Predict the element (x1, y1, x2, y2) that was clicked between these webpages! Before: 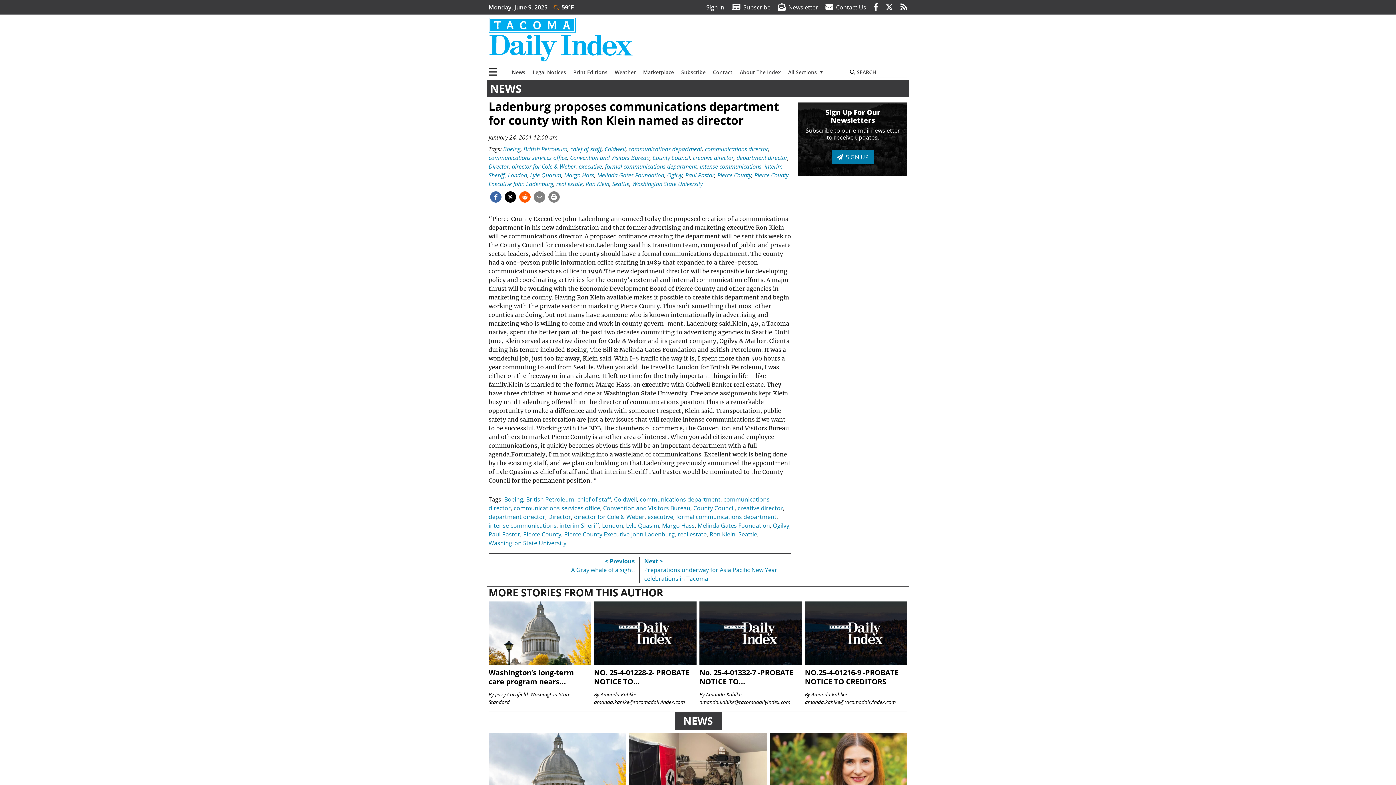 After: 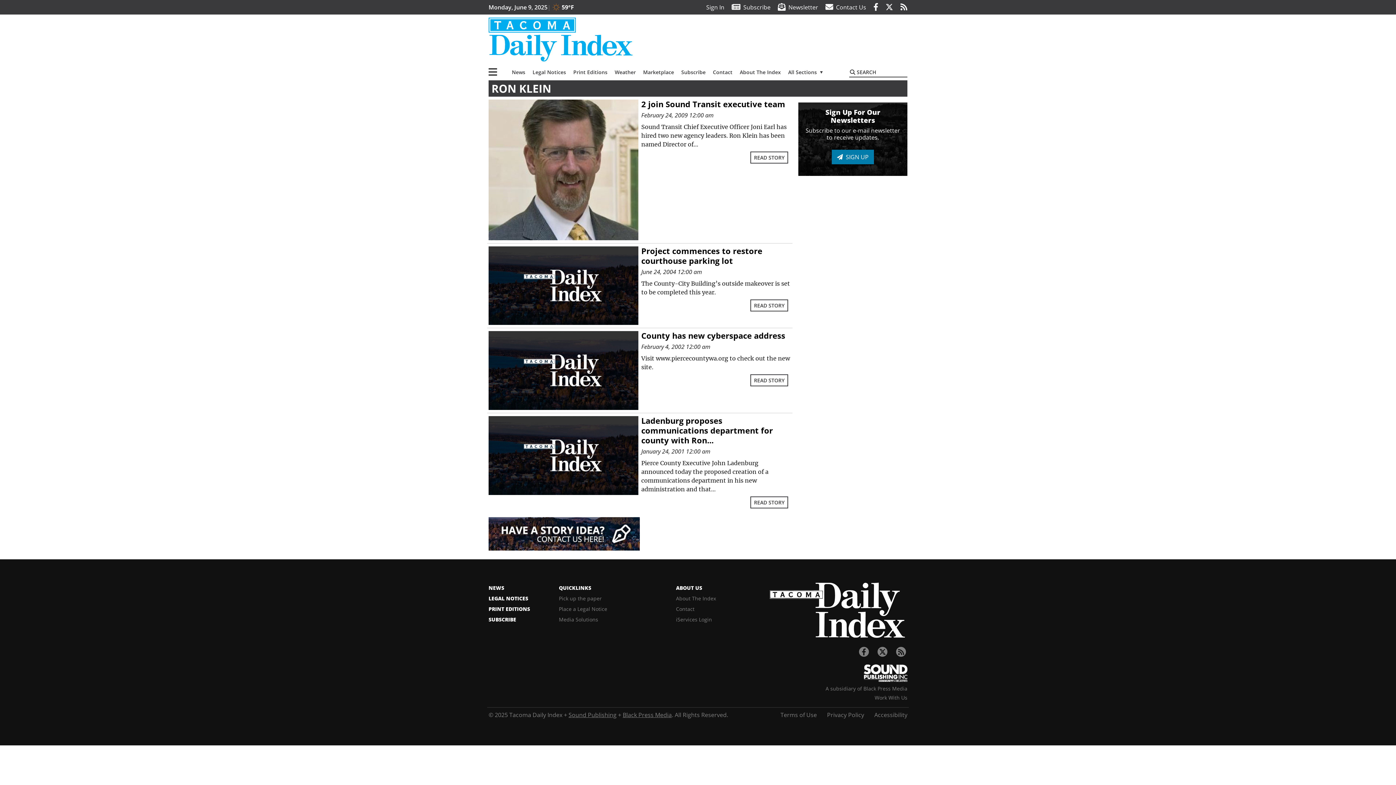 Action: bbox: (585, 180, 609, 188) label: Ron Klein